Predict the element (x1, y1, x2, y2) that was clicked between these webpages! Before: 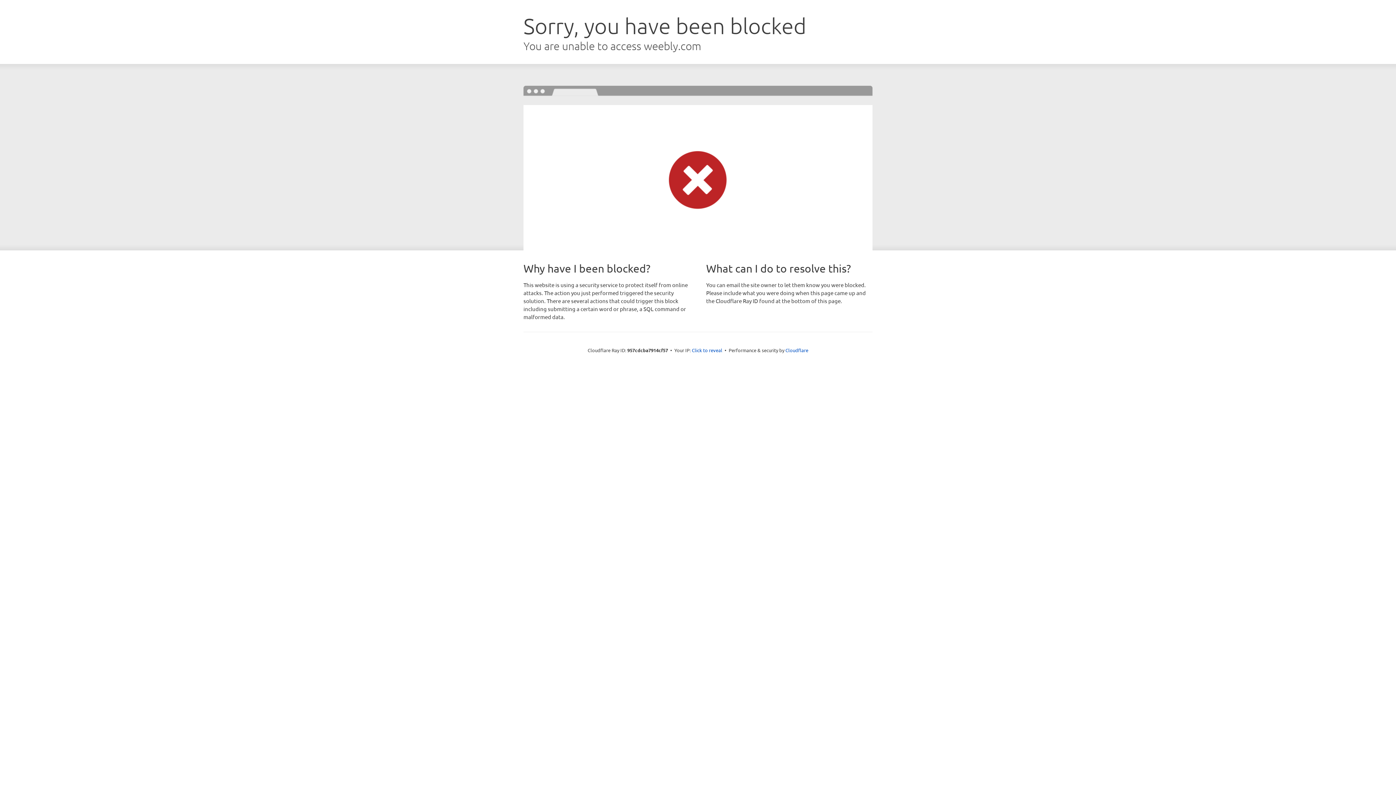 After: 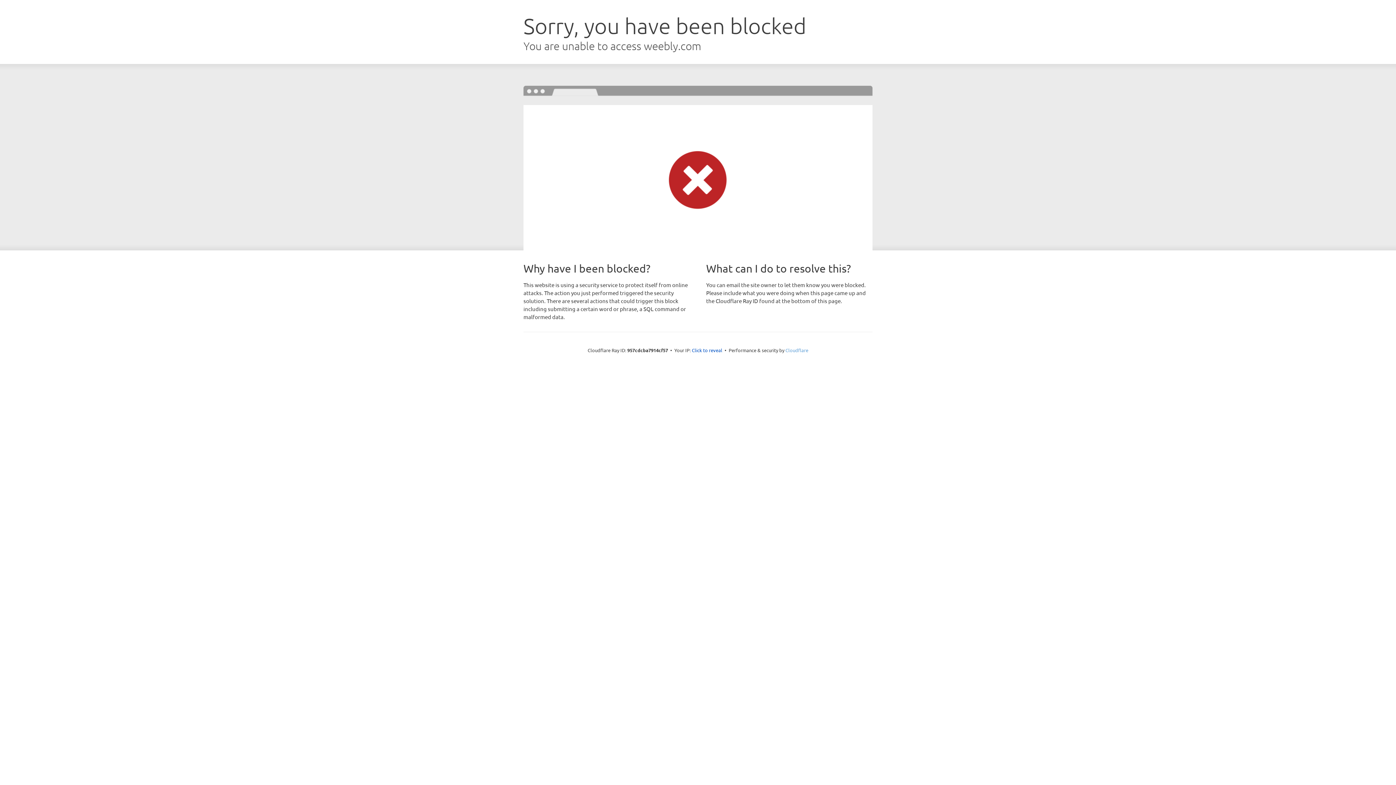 Action: label: Cloudflare bbox: (785, 347, 808, 353)